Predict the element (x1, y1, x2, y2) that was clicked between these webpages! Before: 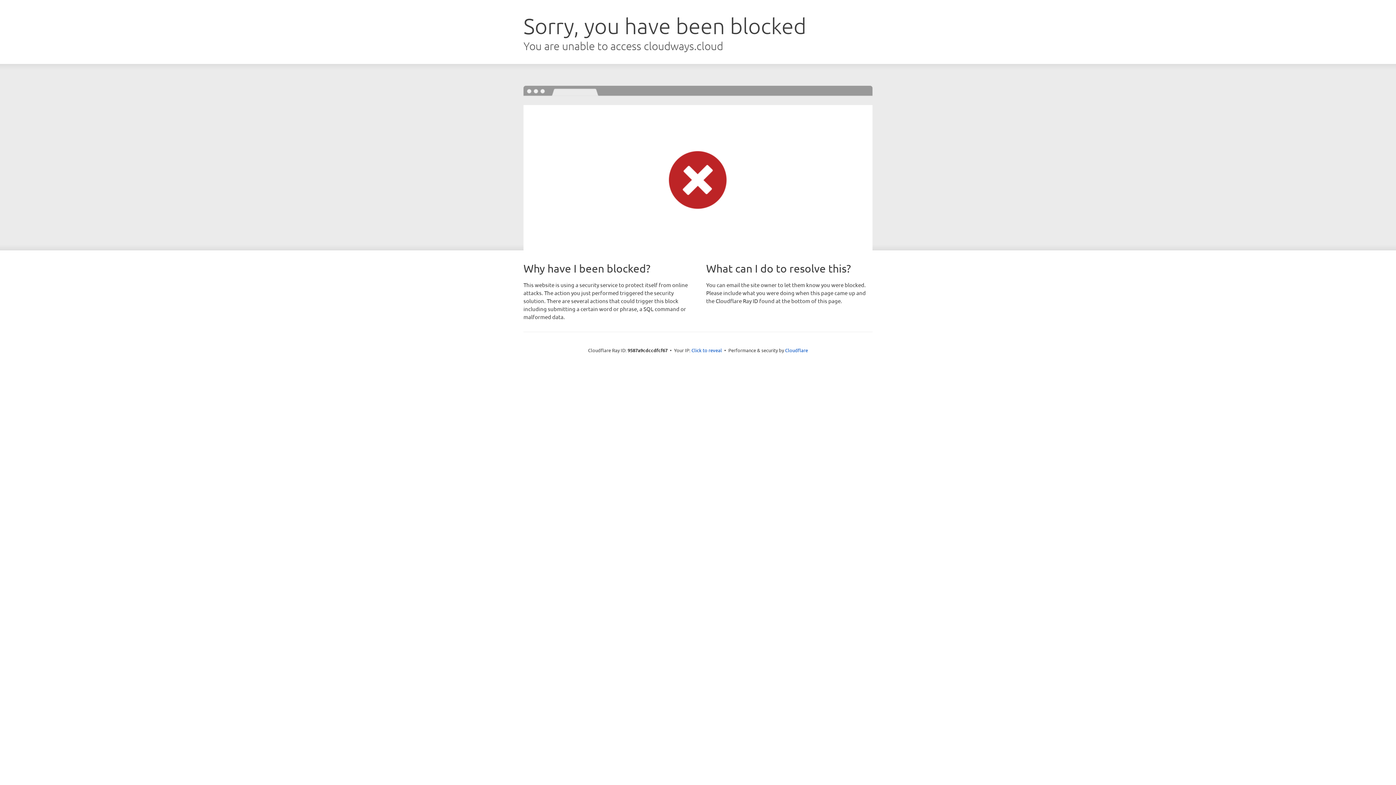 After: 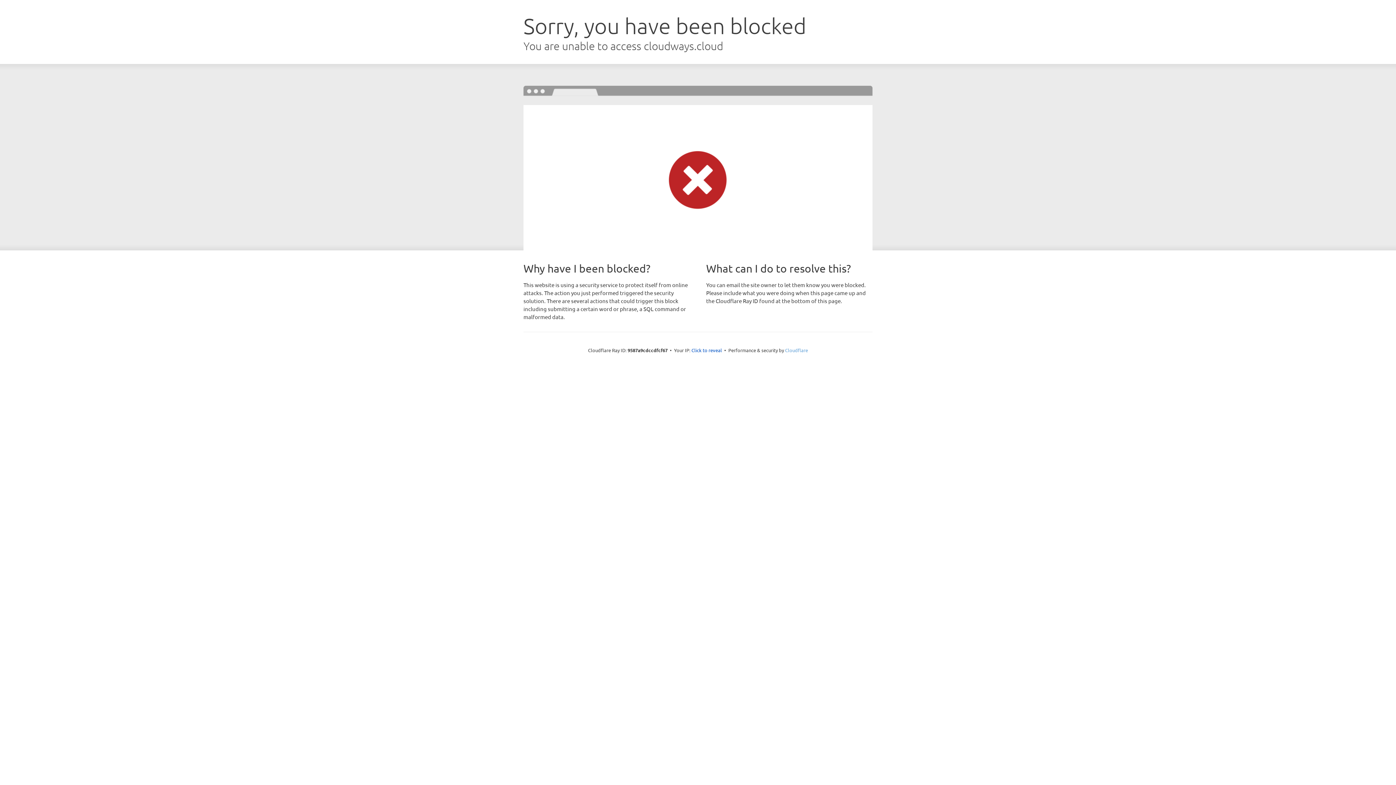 Action: bbox: (785, 347, 808, 353) label: Cloudflare